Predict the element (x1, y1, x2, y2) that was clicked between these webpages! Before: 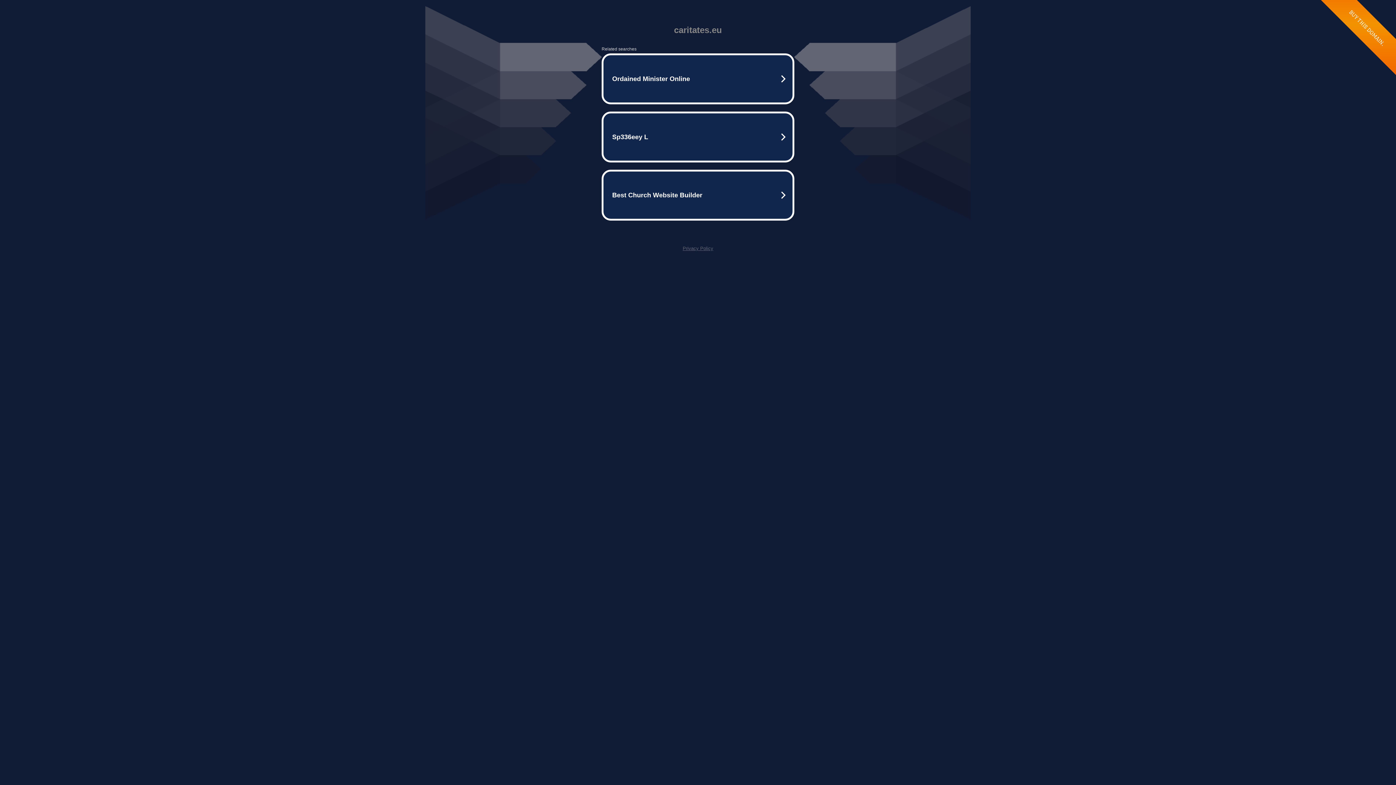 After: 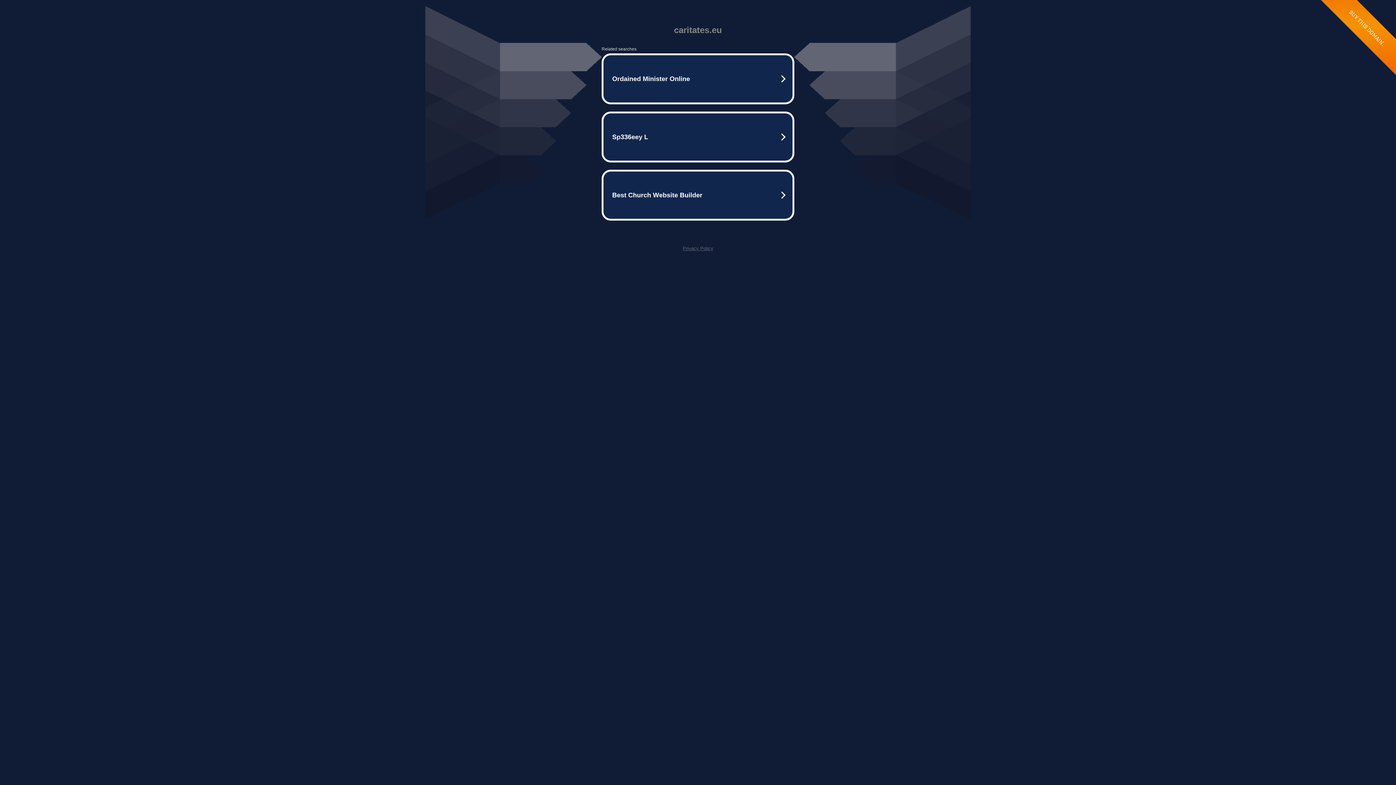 Action: label: Privacy Policy bbox: (682, 245, 713, 251)